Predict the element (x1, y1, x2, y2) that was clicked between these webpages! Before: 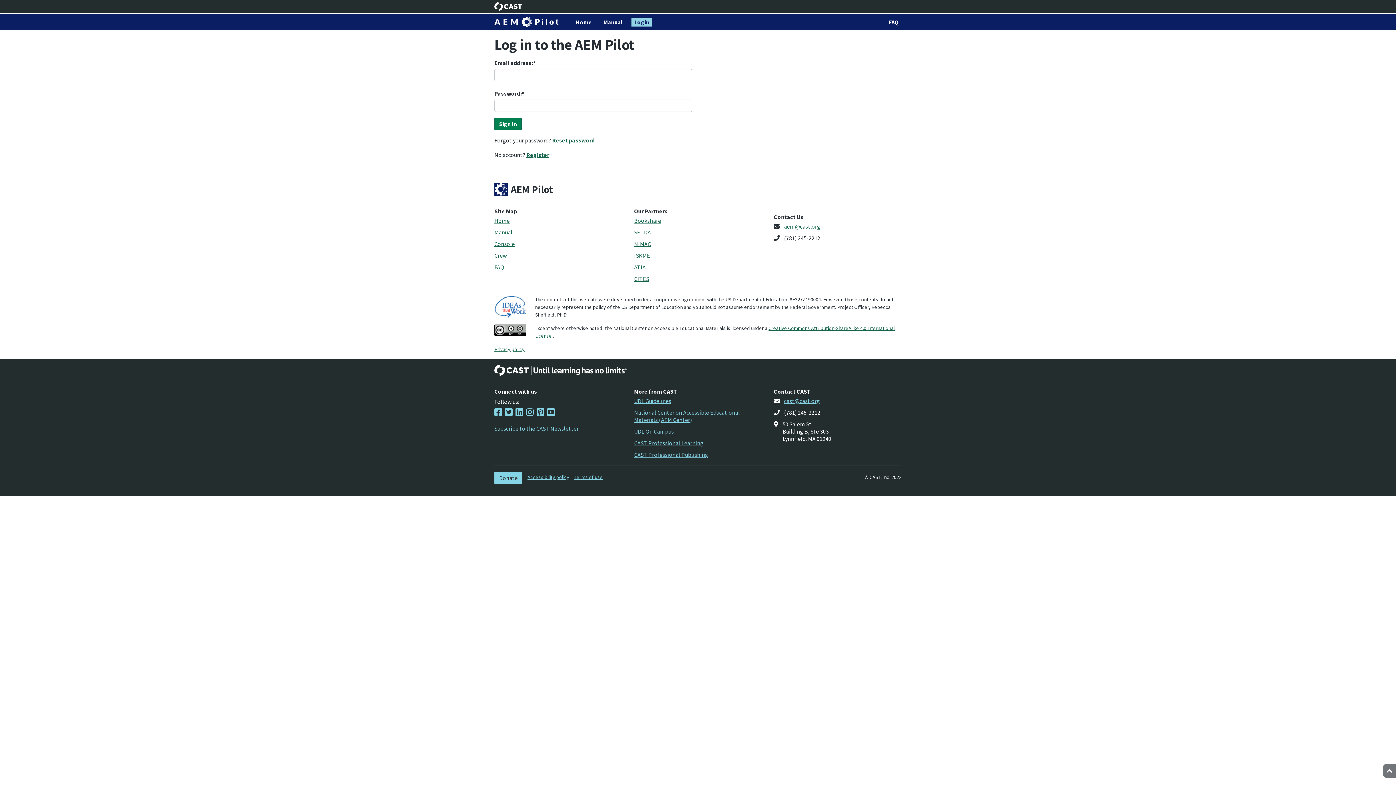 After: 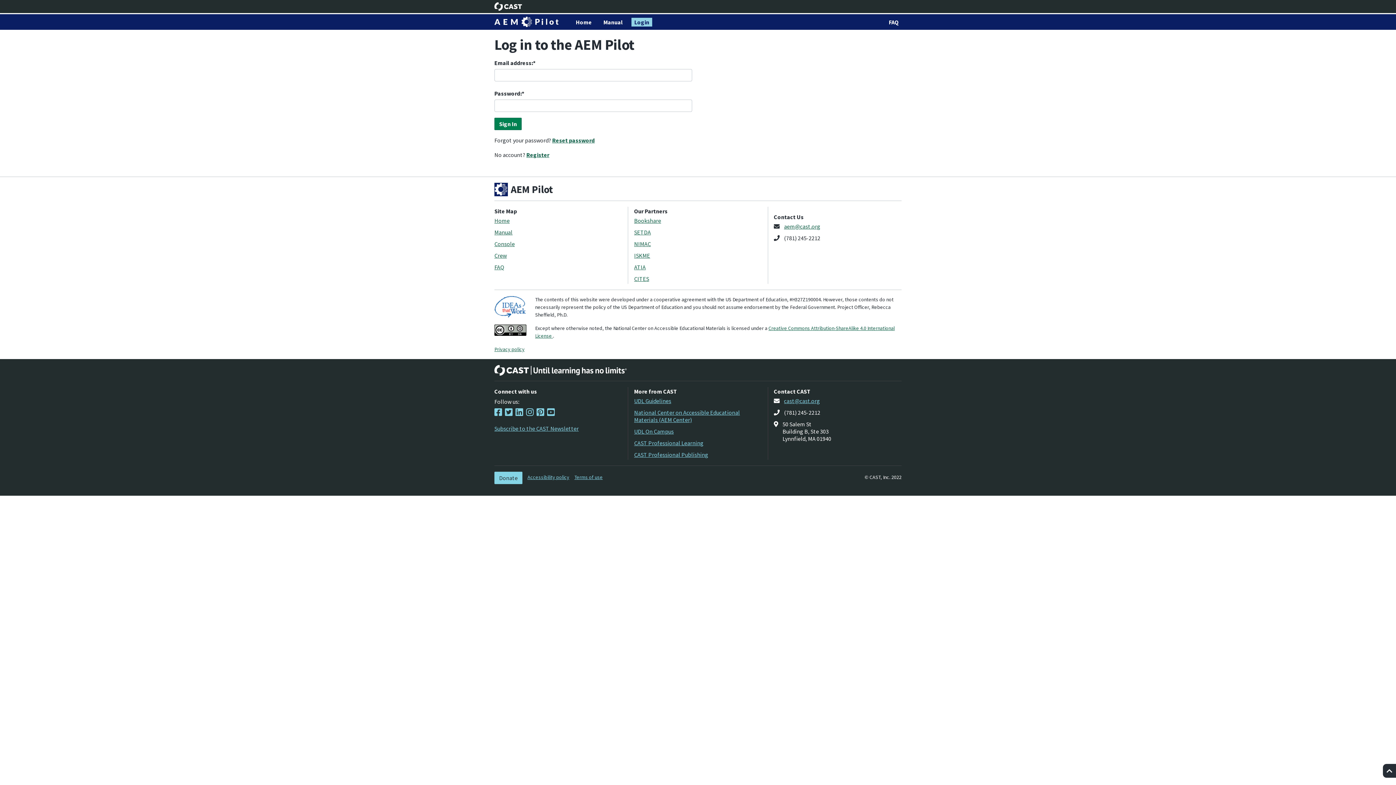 Action: bbox: (1383, 764, 1396, 778) label: Top of Page